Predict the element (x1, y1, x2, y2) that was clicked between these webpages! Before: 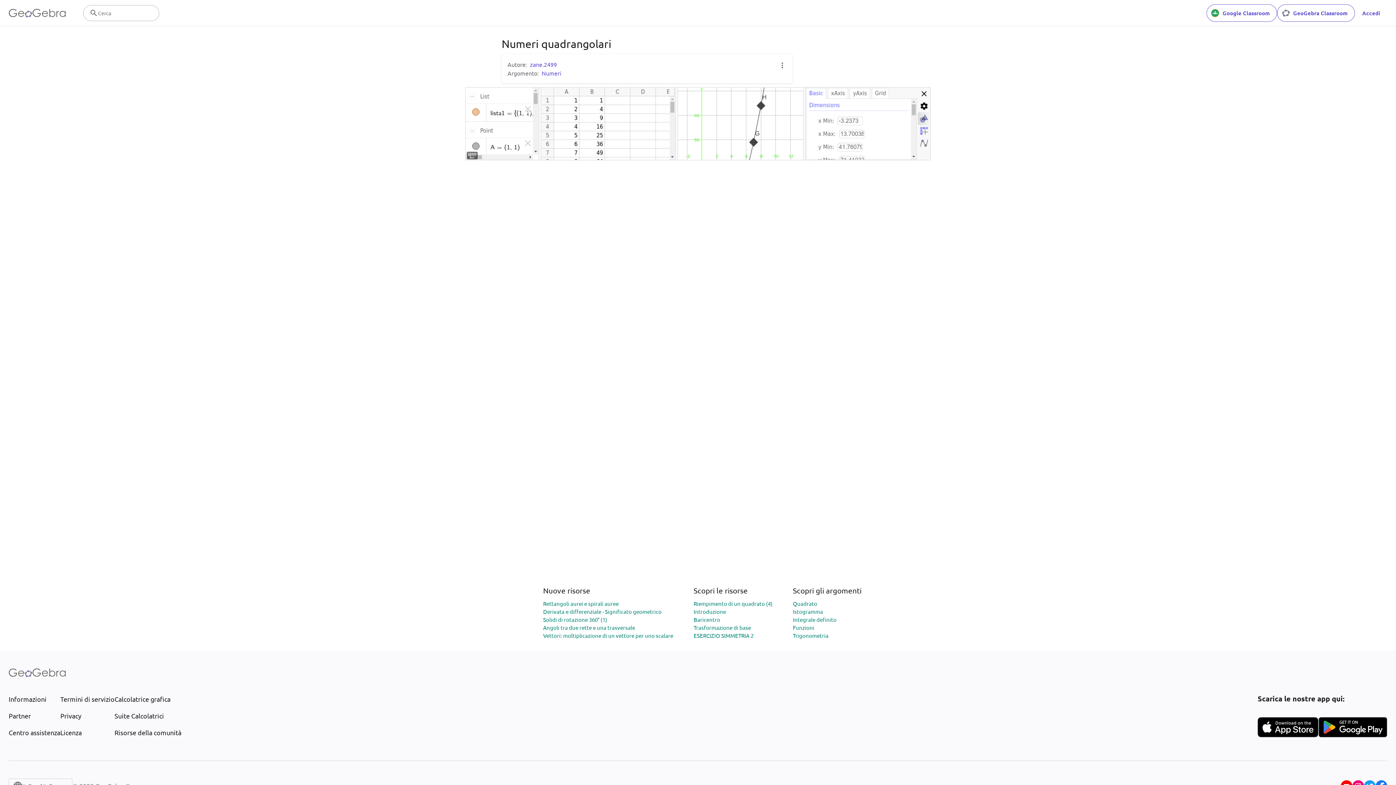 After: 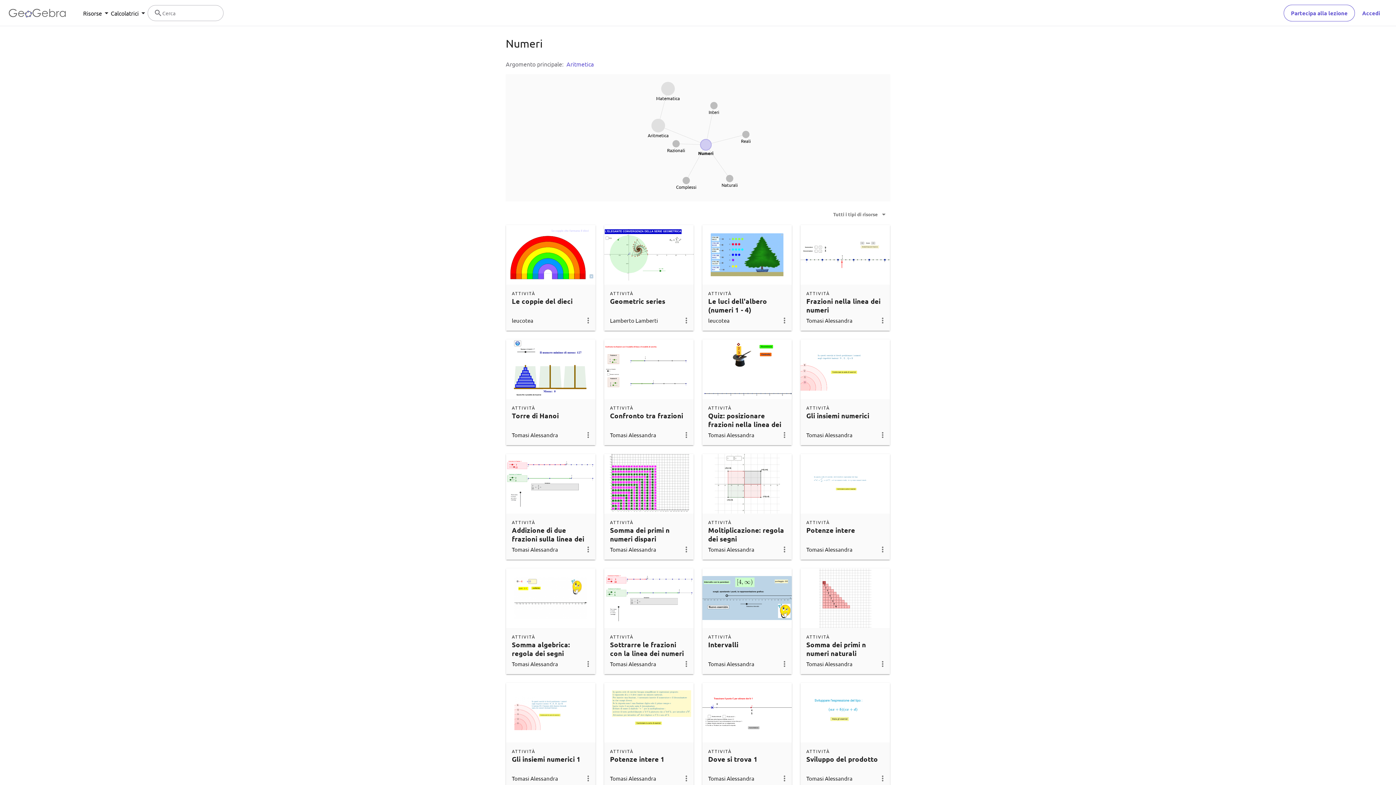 Action: bbox: (541, 69, 561, 76) label: Numeri